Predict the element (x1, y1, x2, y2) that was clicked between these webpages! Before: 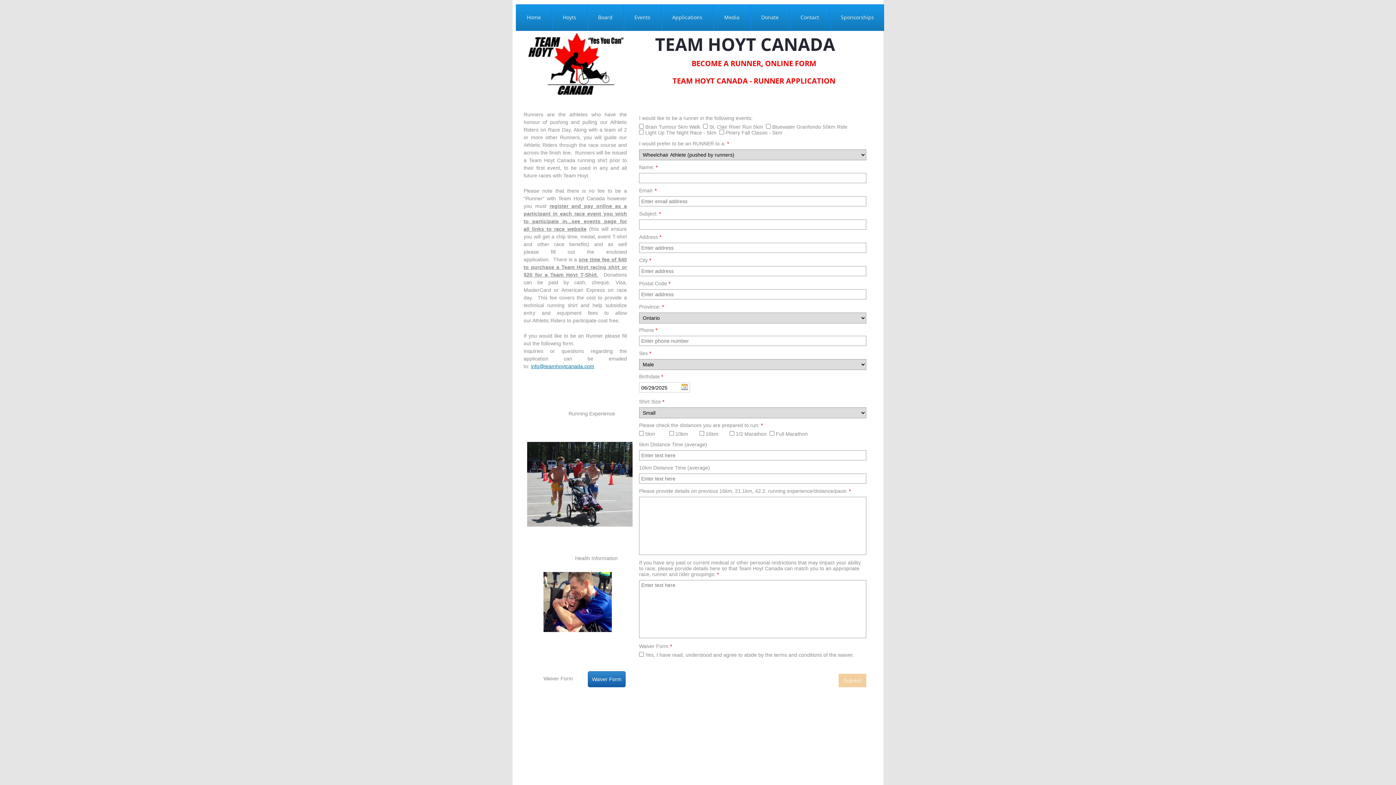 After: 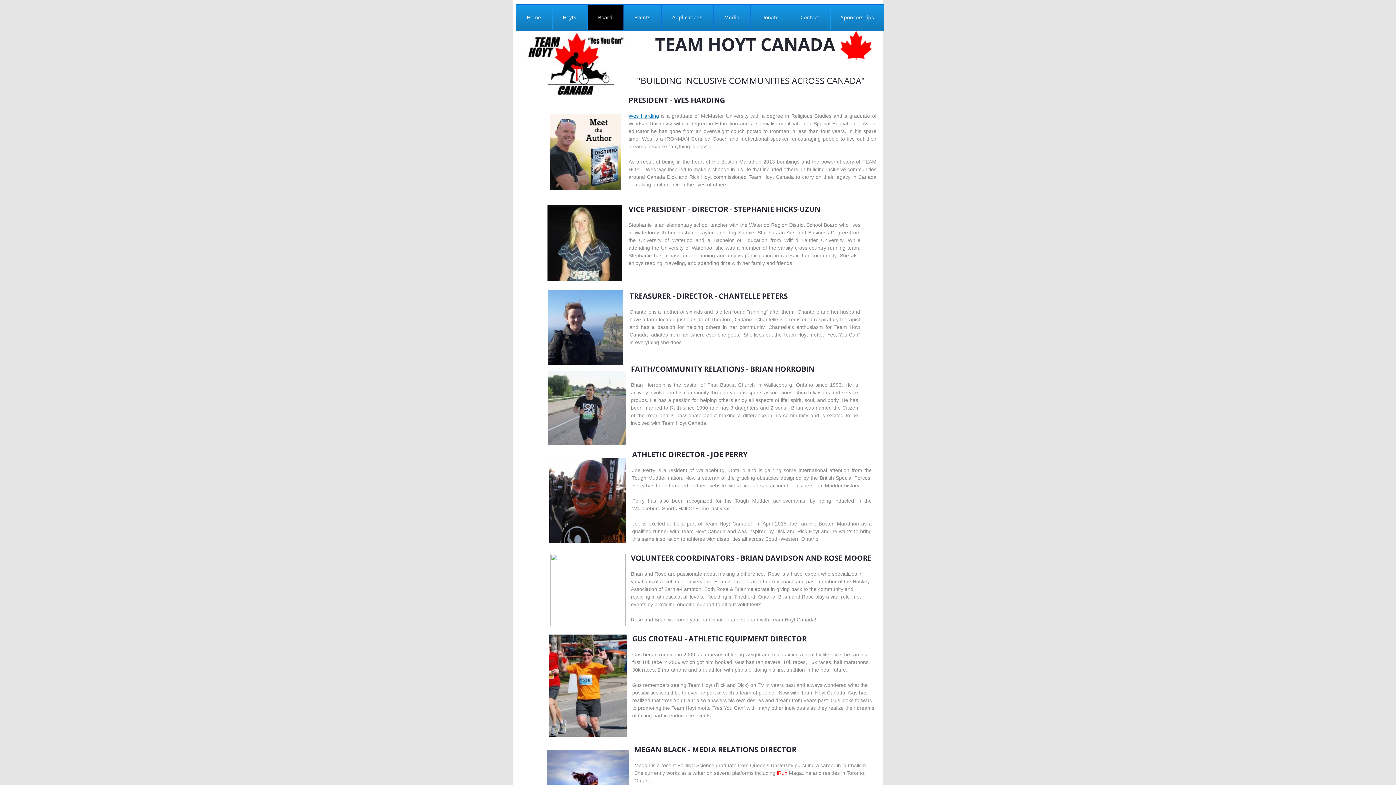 Action: label: Board bbox: (587, 4, 623, 29)